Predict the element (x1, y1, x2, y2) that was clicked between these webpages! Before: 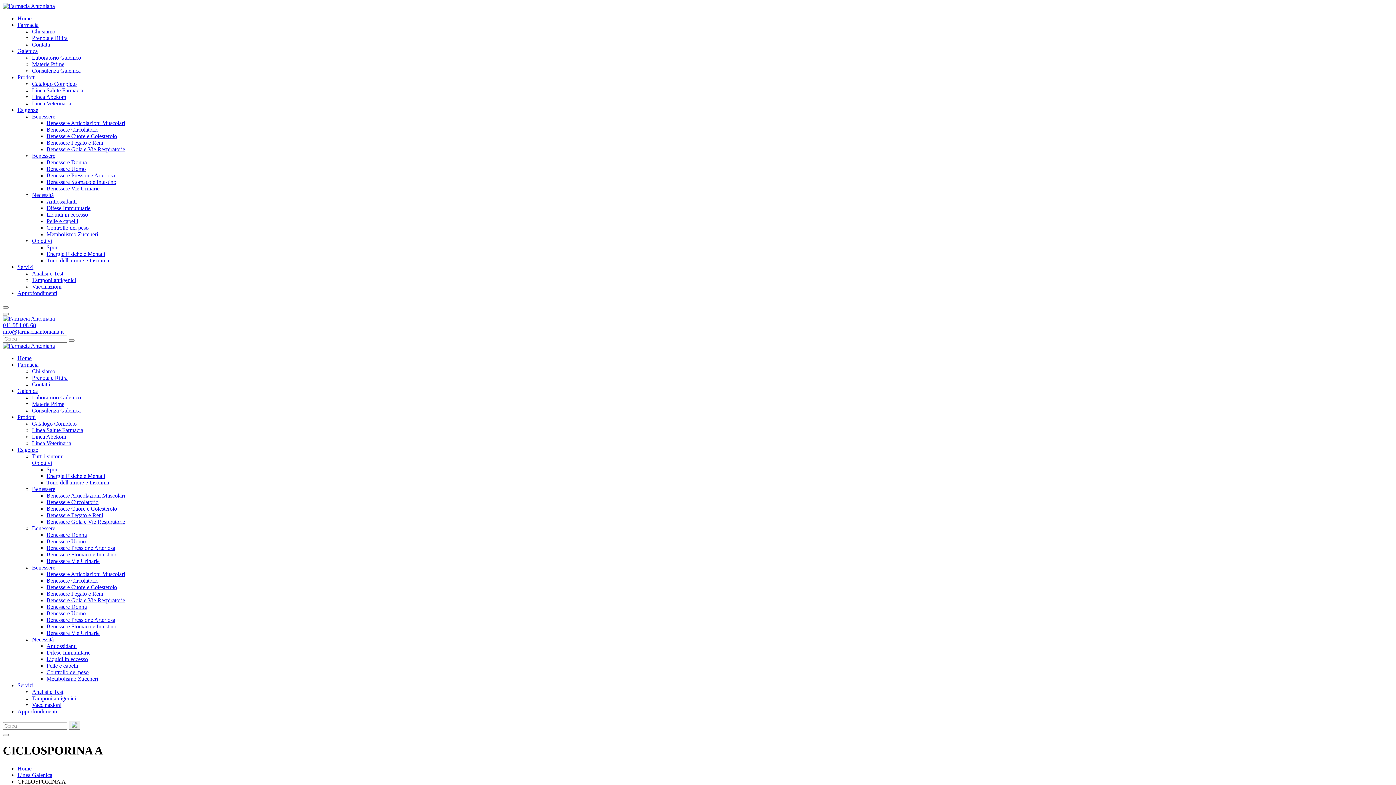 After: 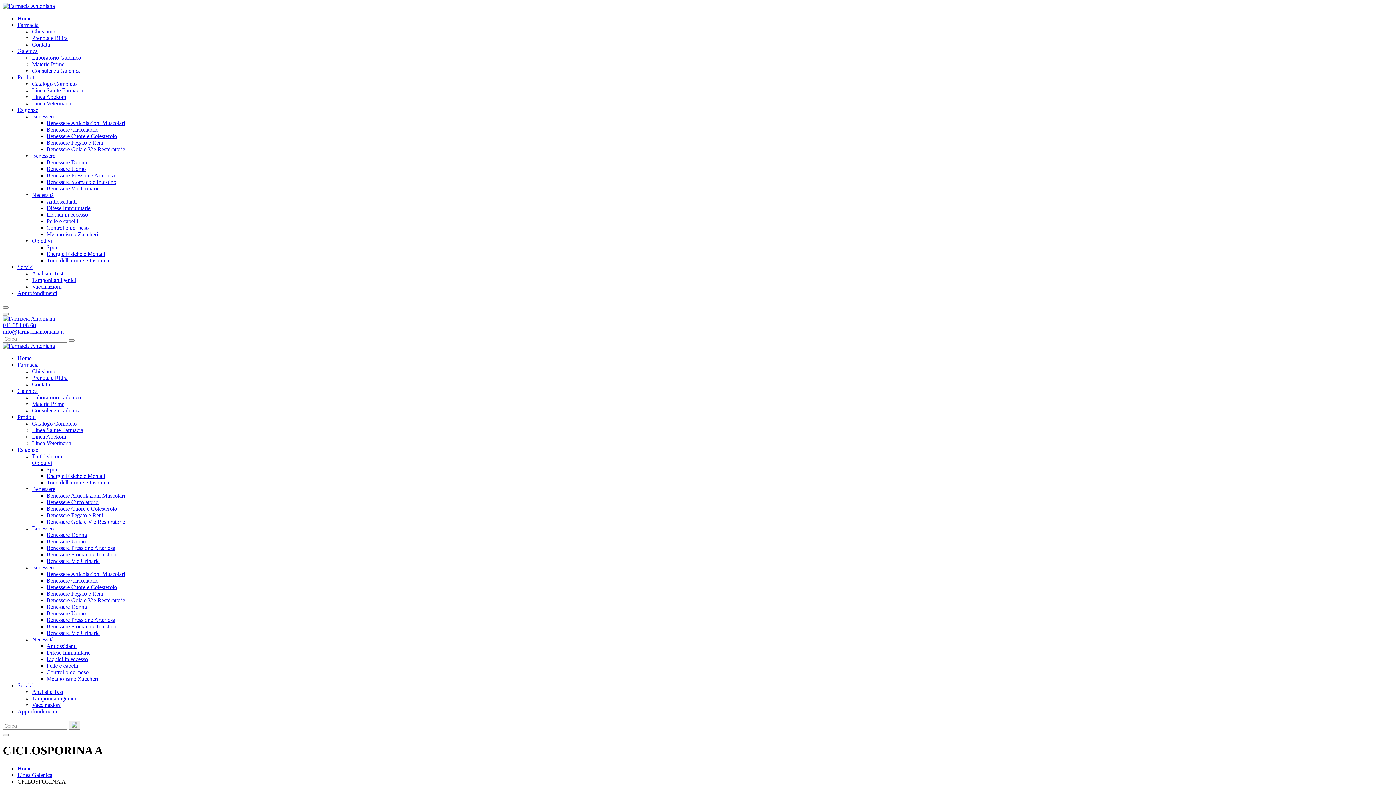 Action: label: Obiettivi bbox: (32, 237, 52, 244)